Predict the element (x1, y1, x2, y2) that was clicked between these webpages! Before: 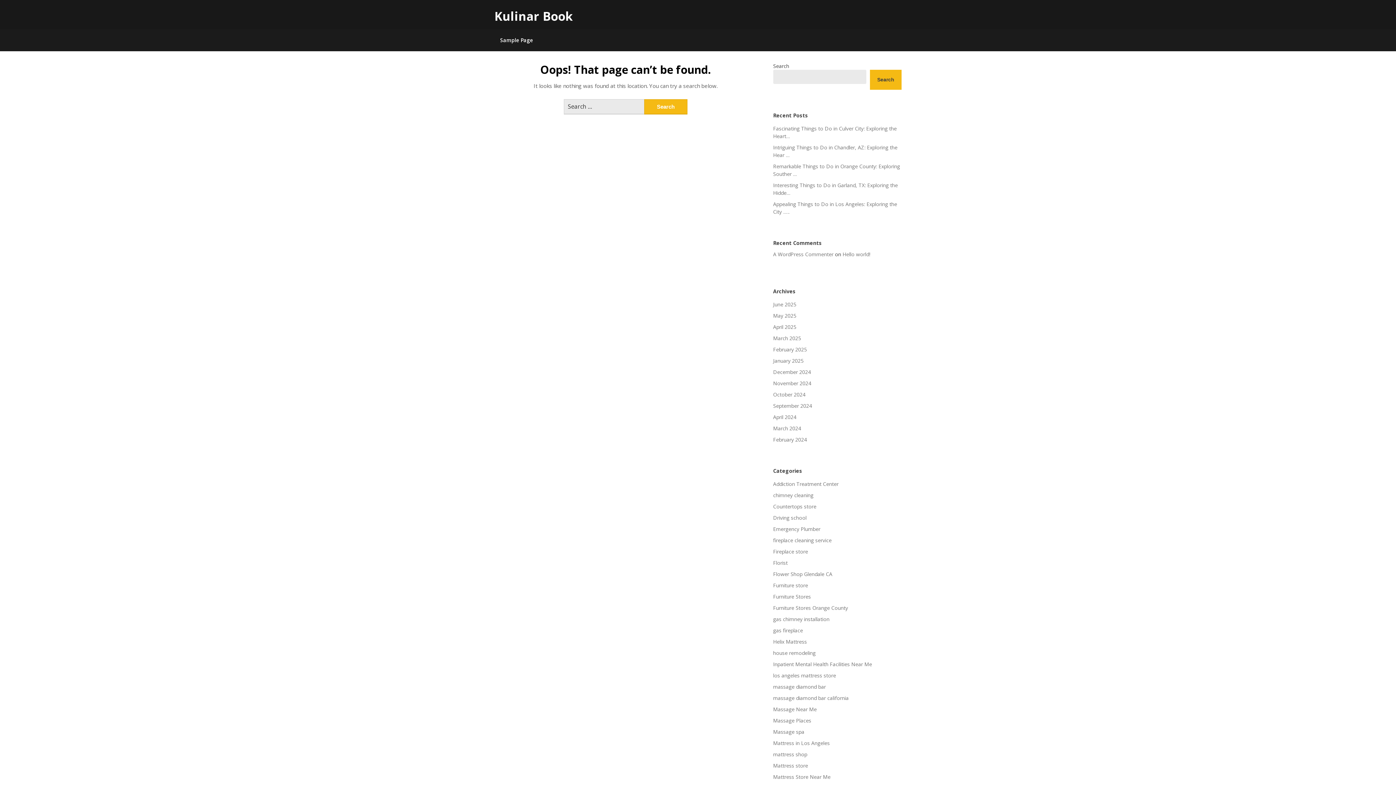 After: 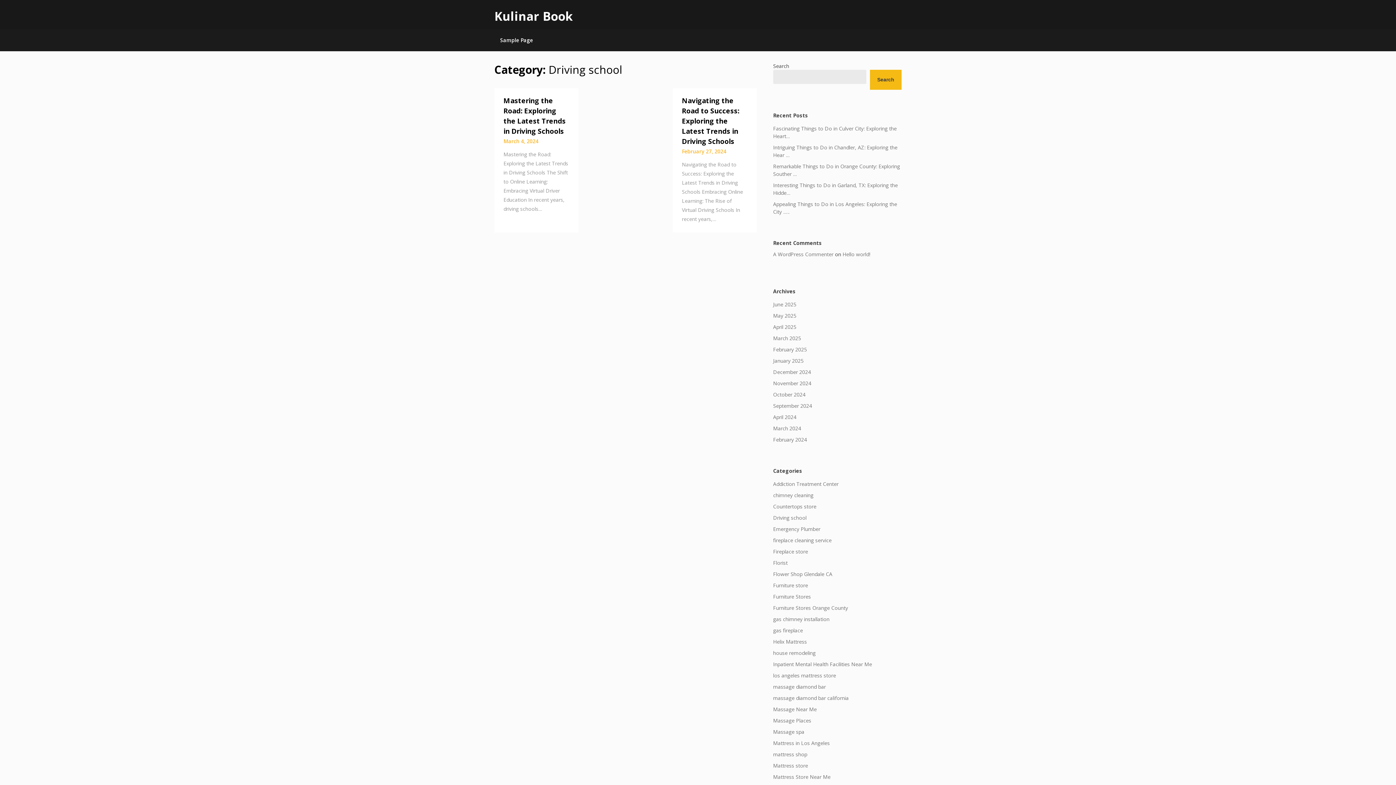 Action: label: Driving school bbox: (773, 514, 806, 521)